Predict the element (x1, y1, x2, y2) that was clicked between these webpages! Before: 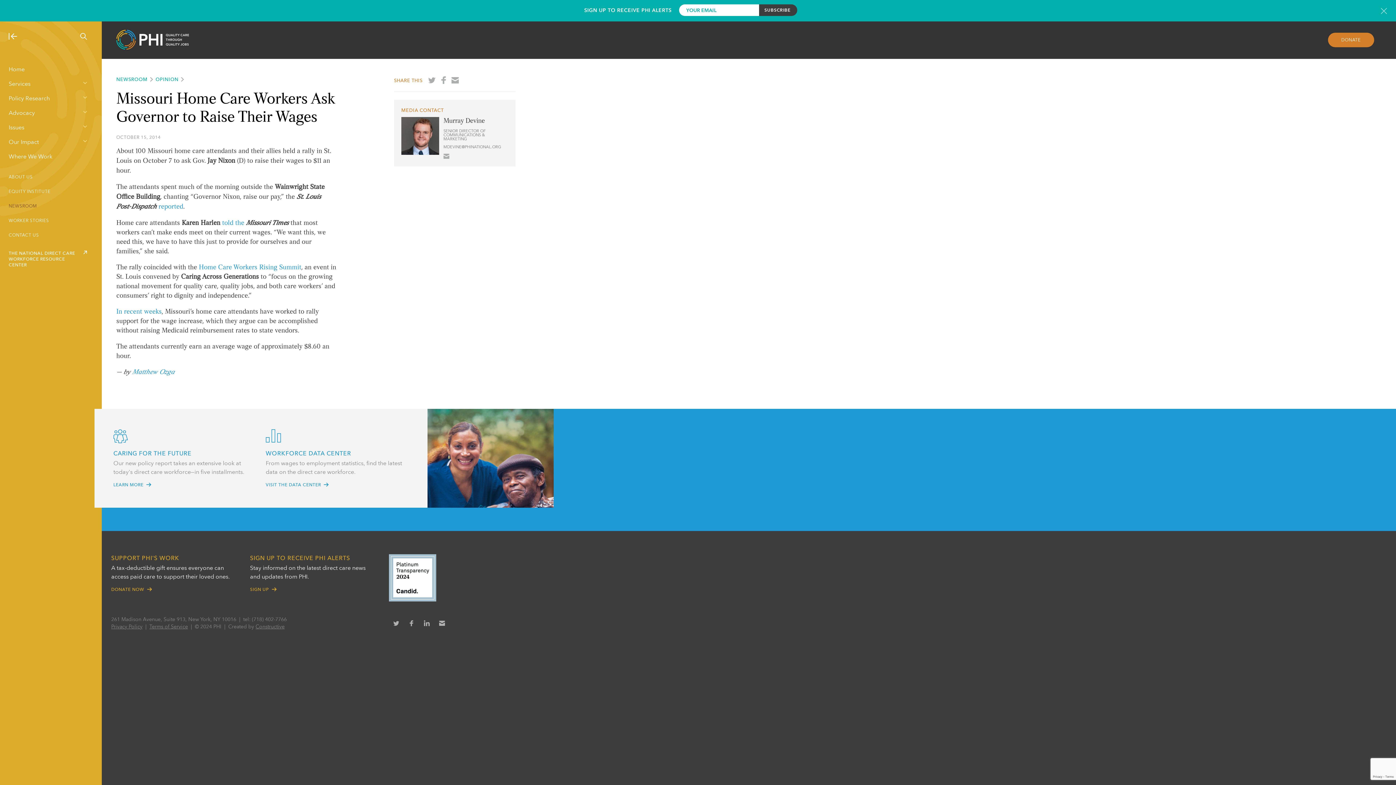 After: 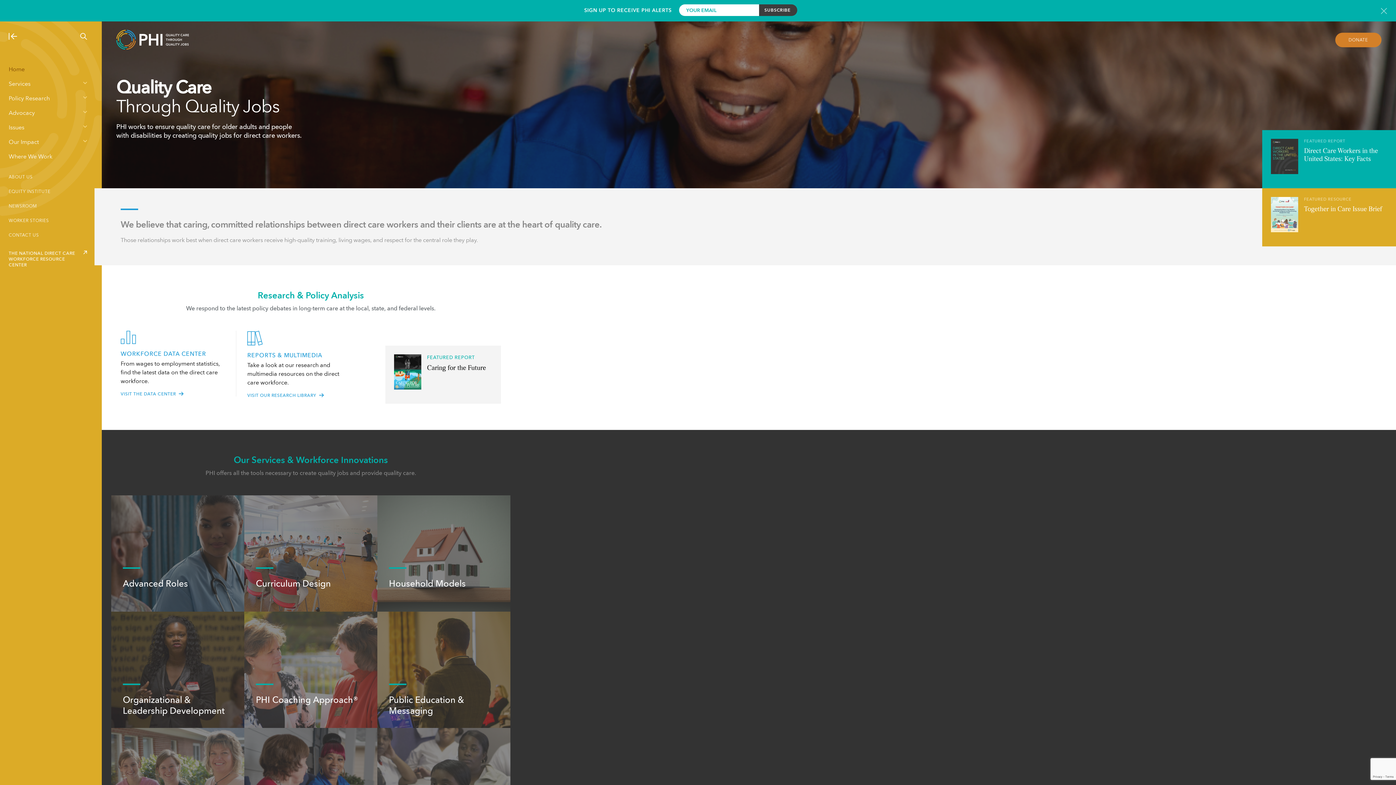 Action: label: Home bbox: (0, 65, 101, 74)